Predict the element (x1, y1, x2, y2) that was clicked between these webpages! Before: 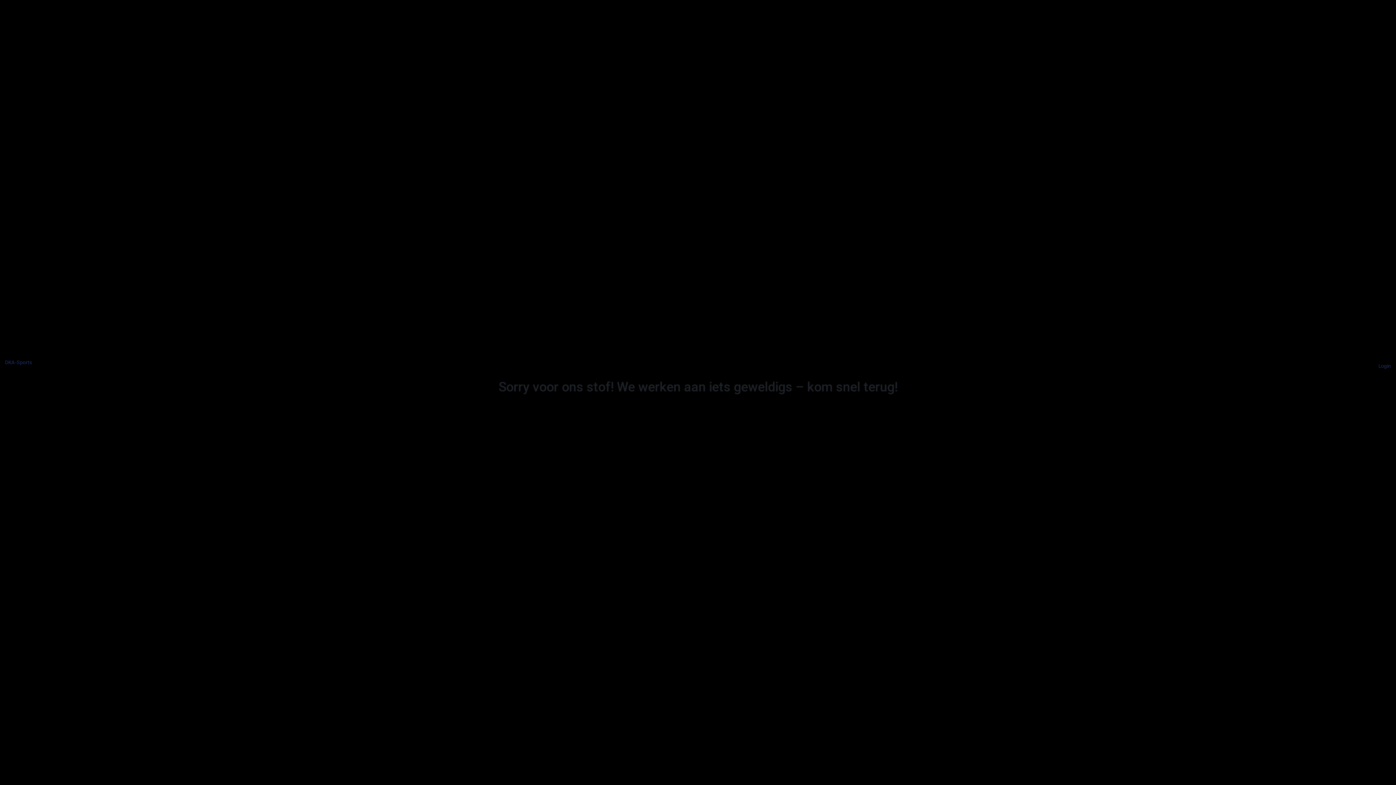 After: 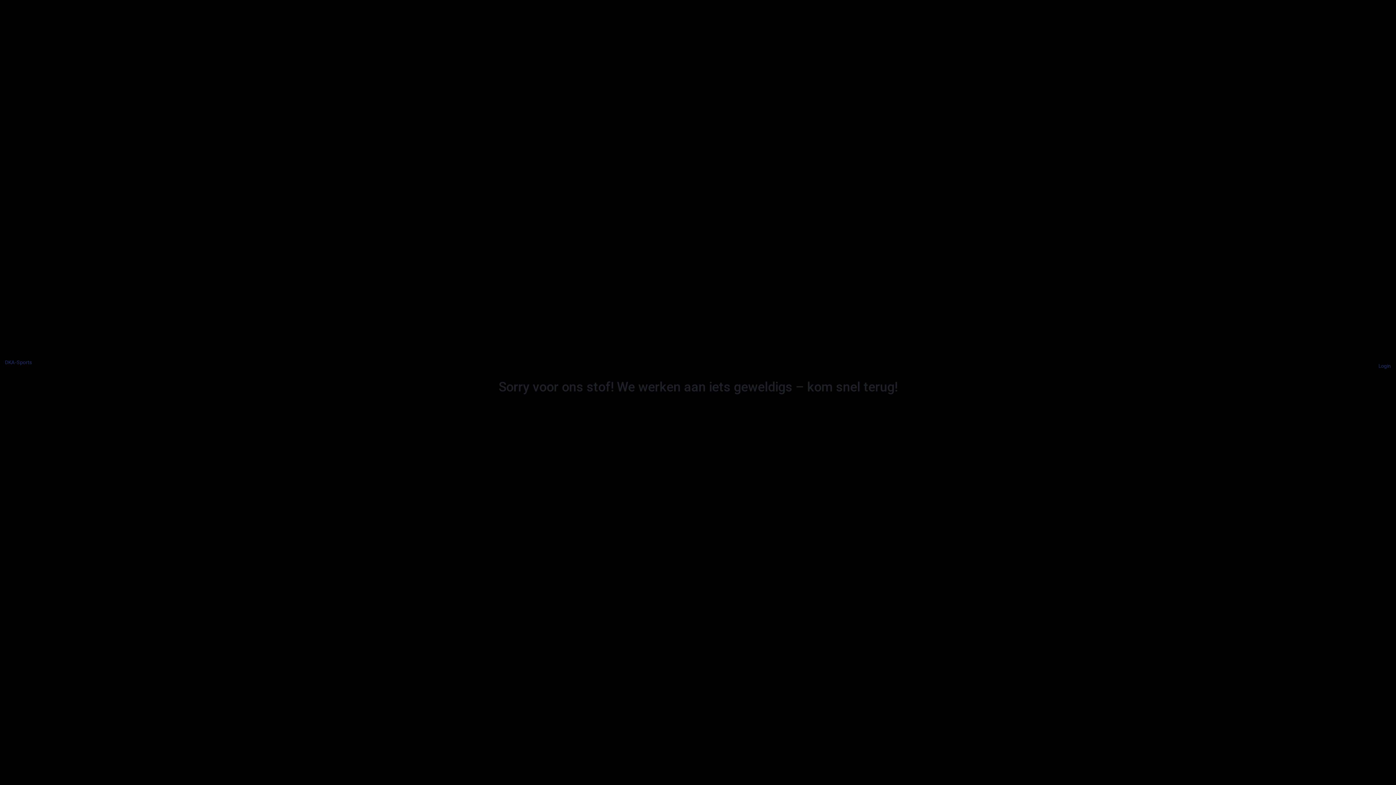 Action: bbox: (5, 359, 32, 365) label: DKA-Sports